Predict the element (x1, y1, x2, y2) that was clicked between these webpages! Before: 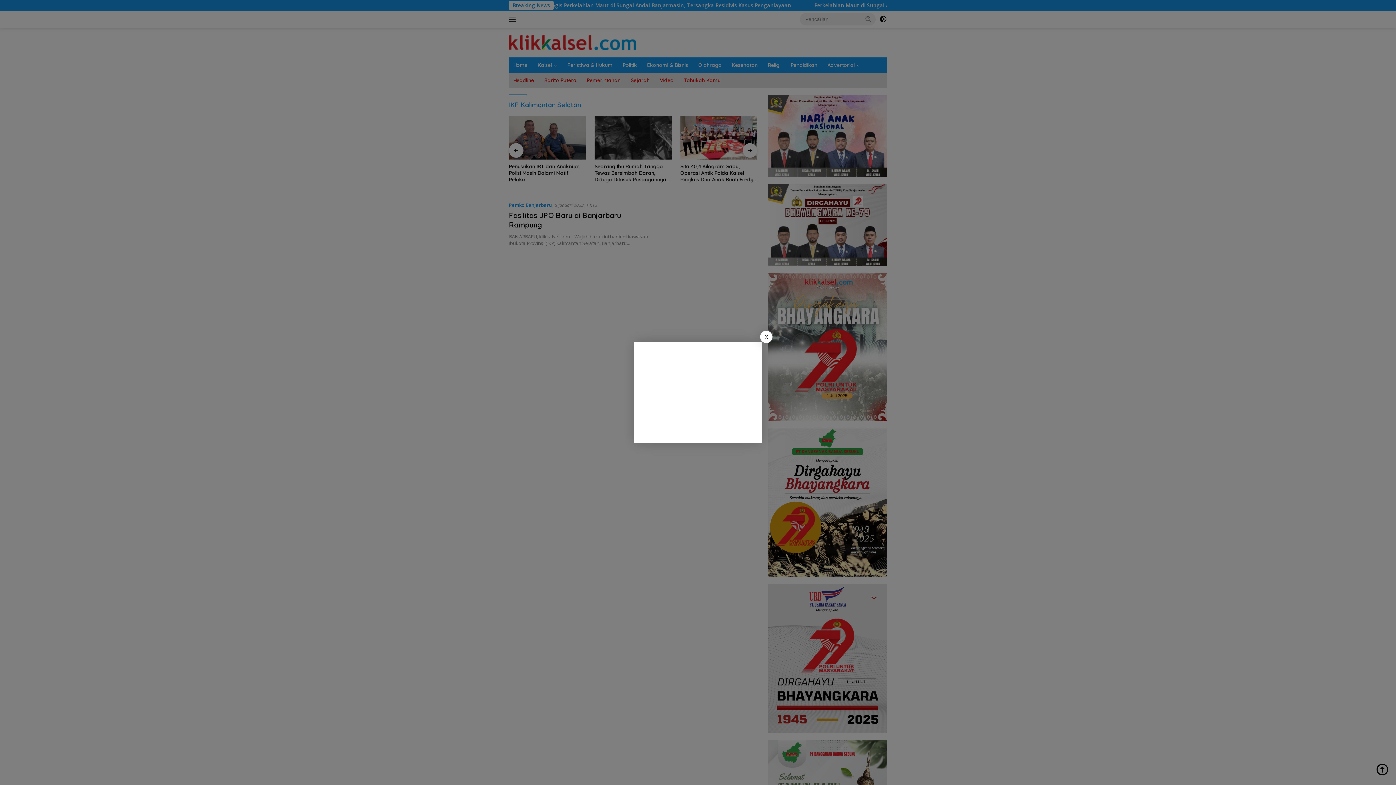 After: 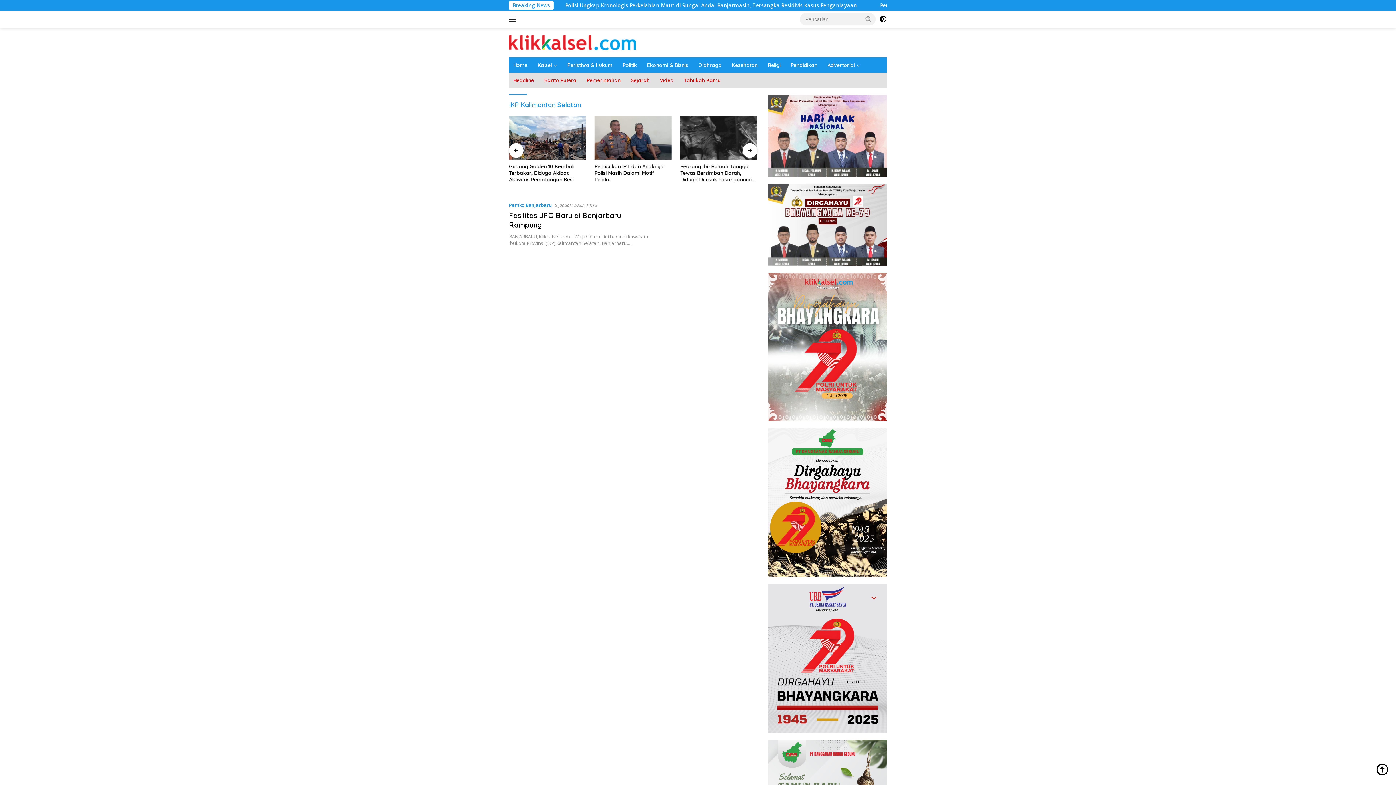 Action: label: X bbox: (760, 330, 772, 343)